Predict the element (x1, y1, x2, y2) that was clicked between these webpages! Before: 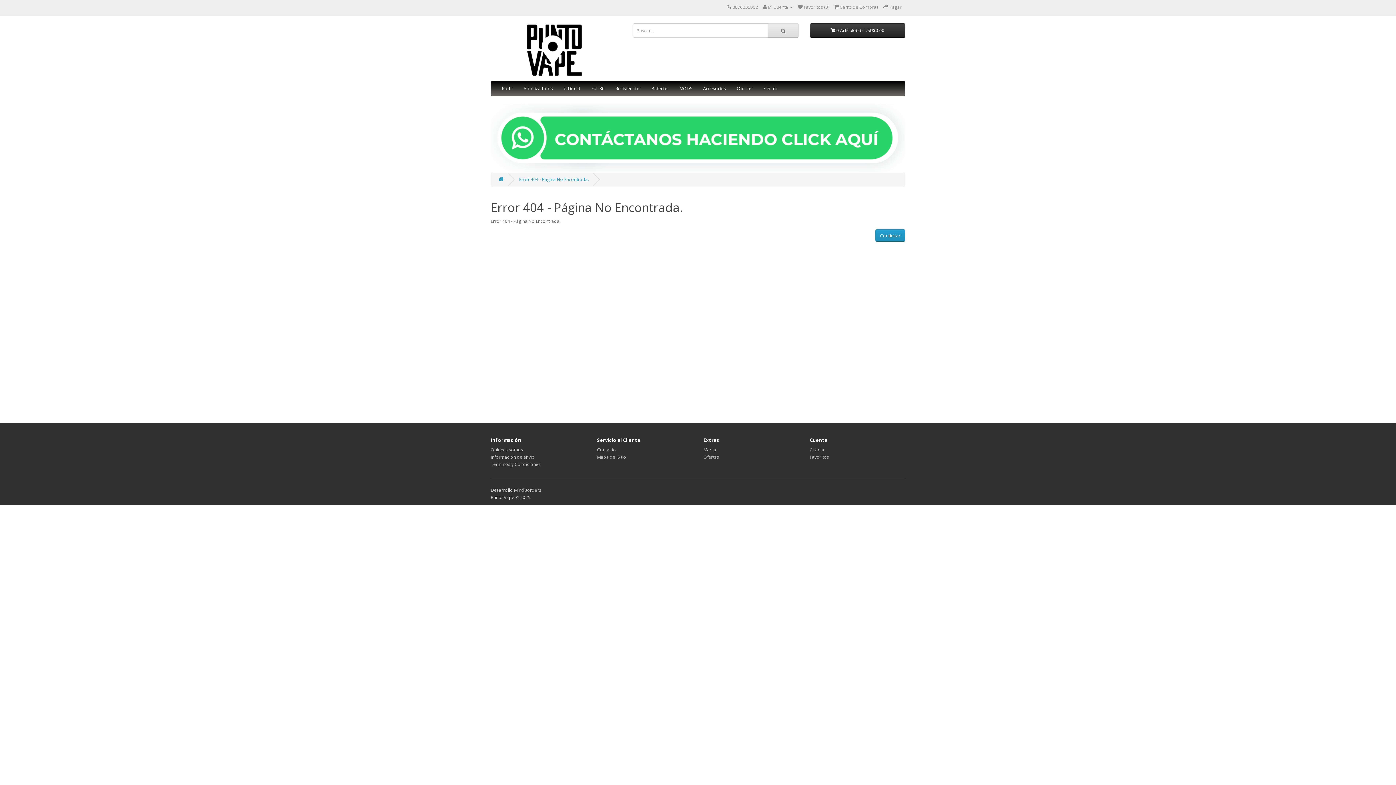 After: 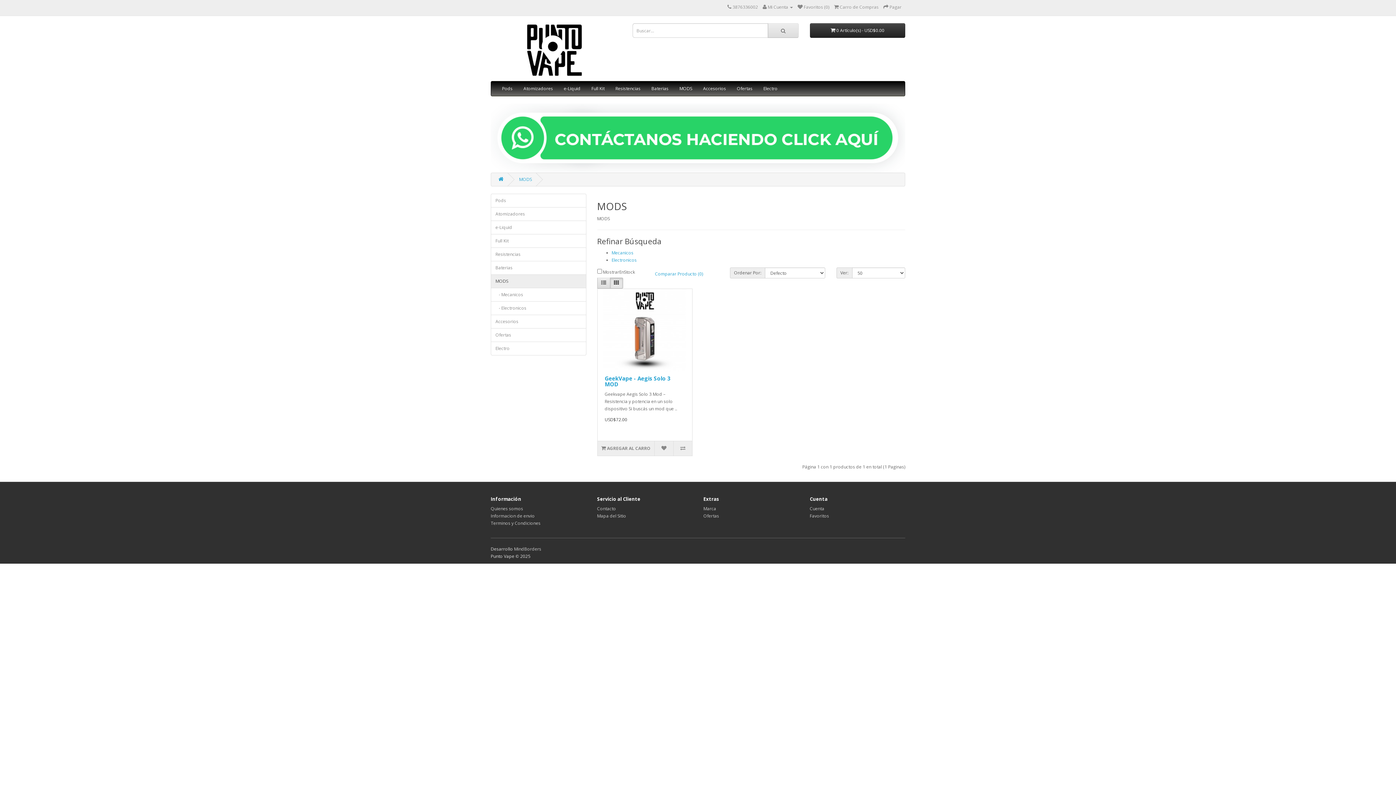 Action: label: MODS bbox: (674, 81, 697, 96)